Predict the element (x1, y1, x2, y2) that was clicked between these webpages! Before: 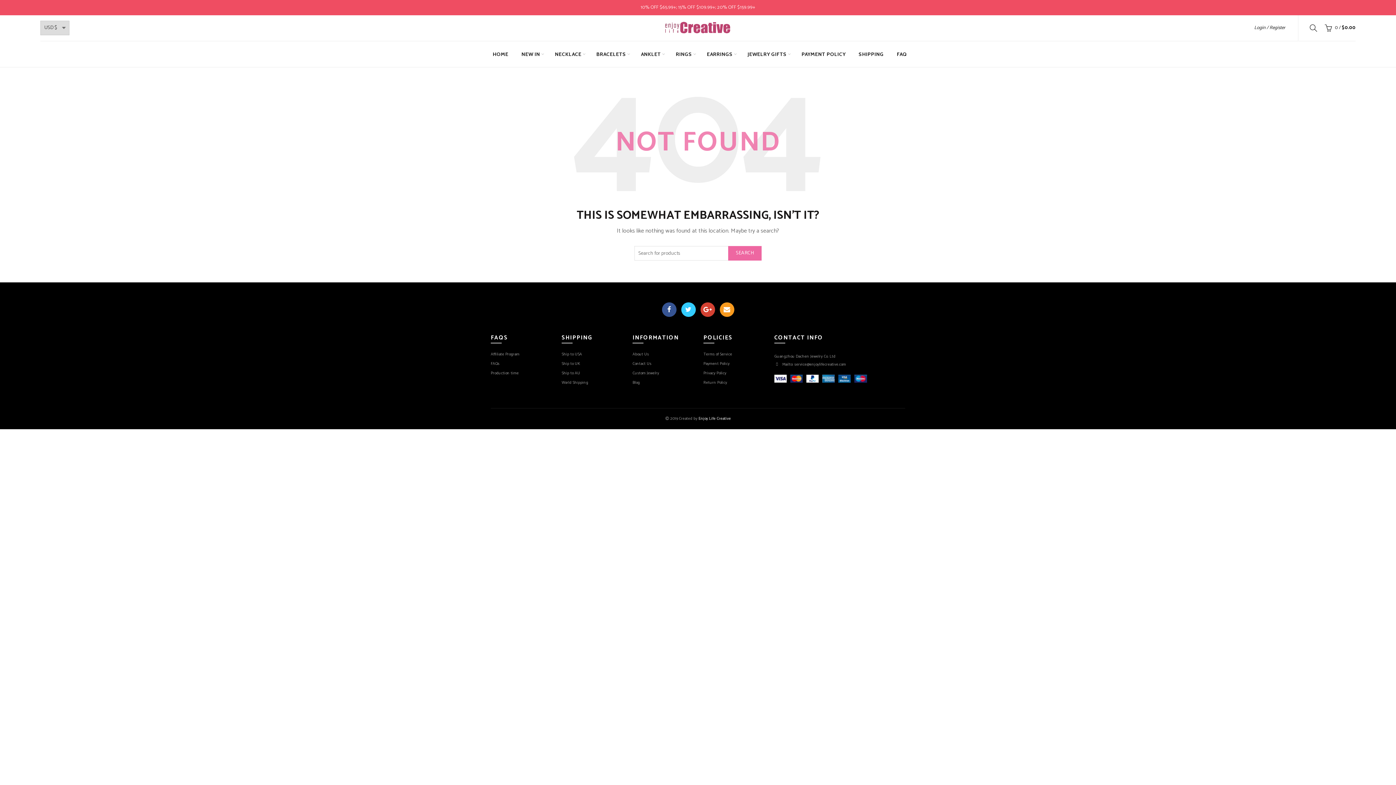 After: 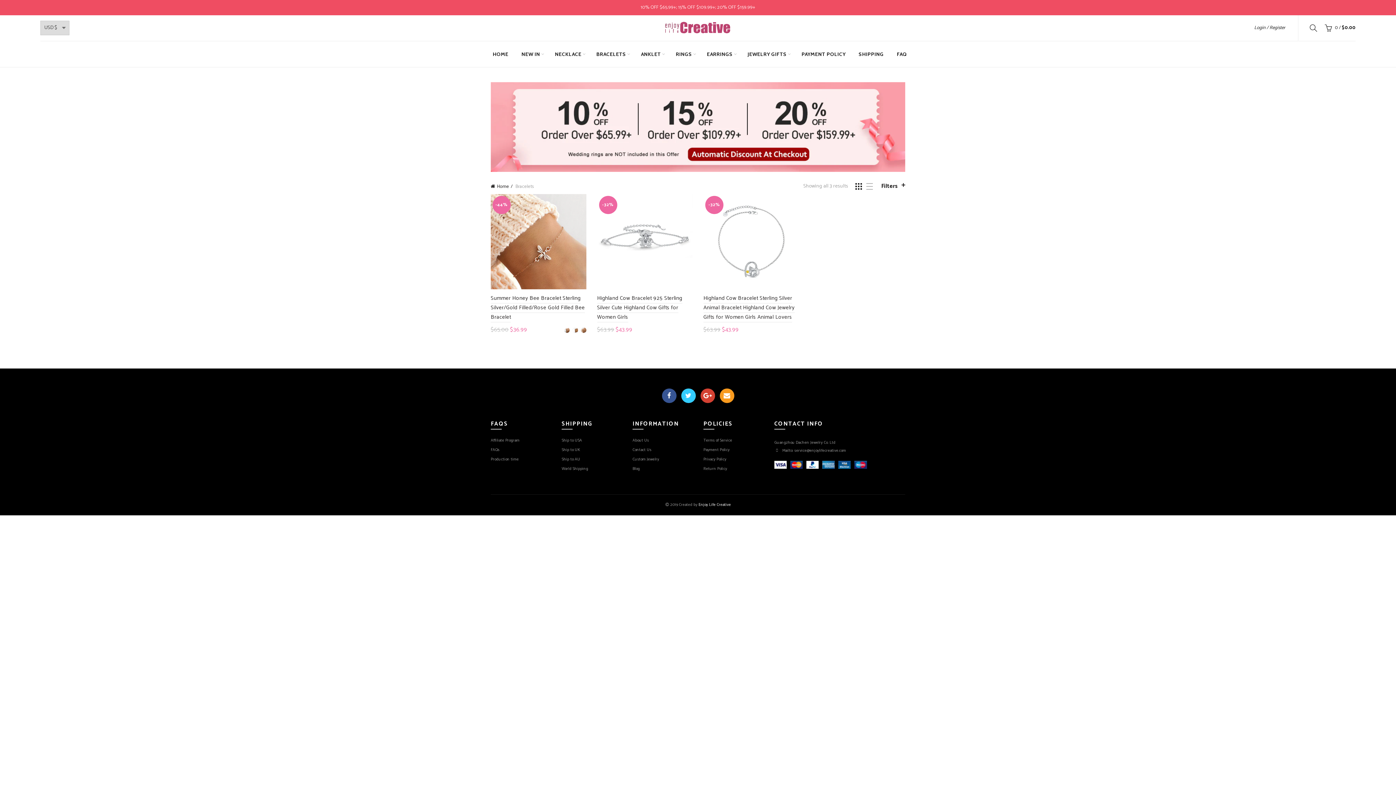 Action: label: BRACELETS bbox: (591, 41, 630, 66)